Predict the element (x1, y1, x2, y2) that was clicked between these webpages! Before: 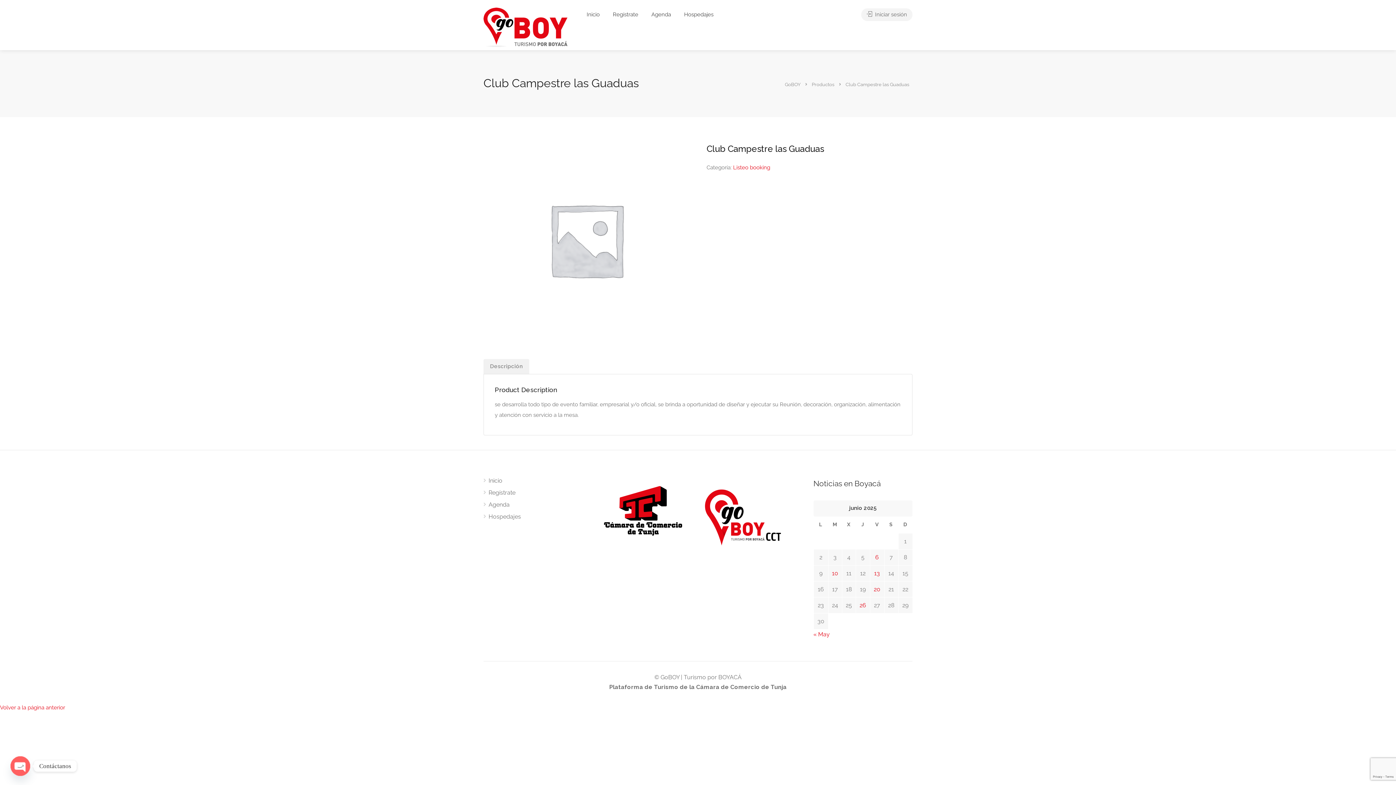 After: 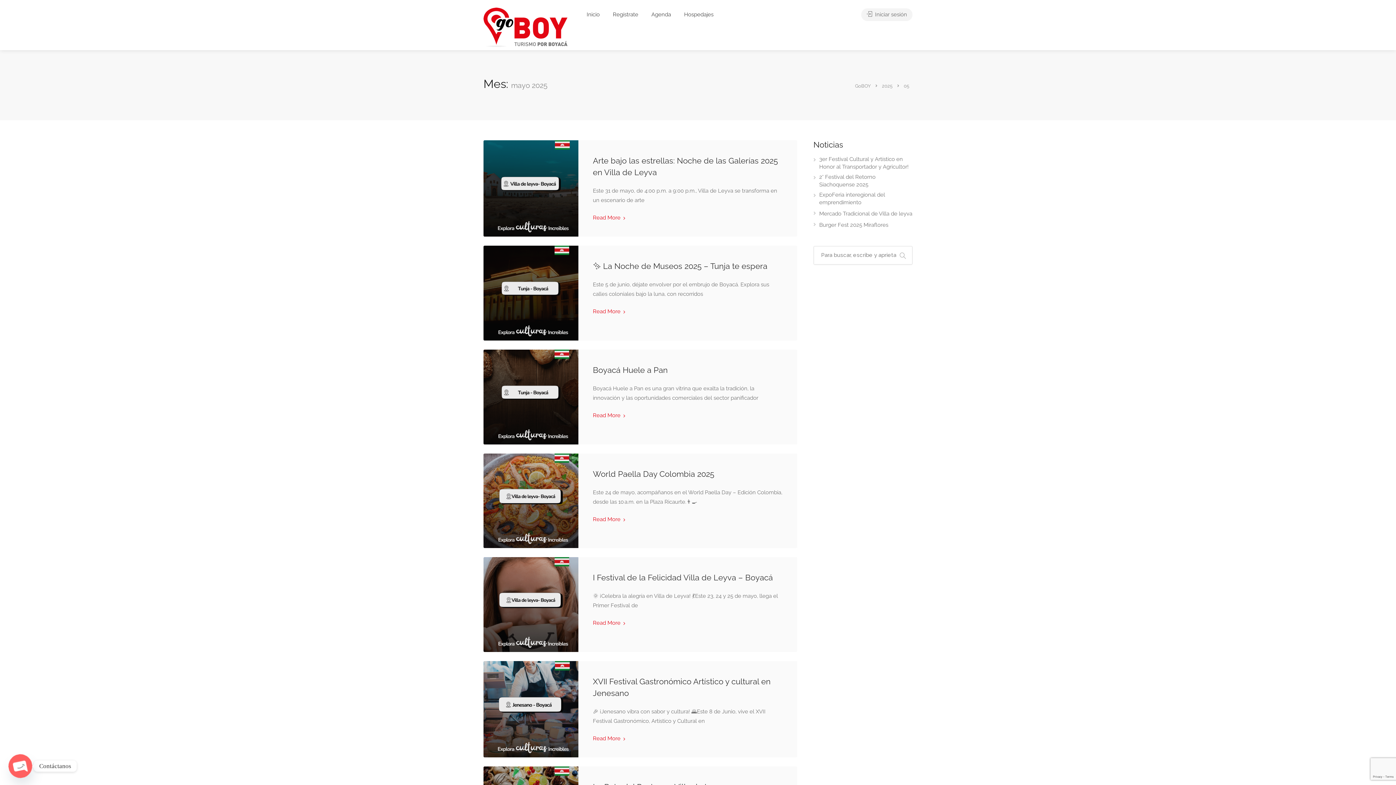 Action: bbox: (813, 631, 830, 638) label: « May